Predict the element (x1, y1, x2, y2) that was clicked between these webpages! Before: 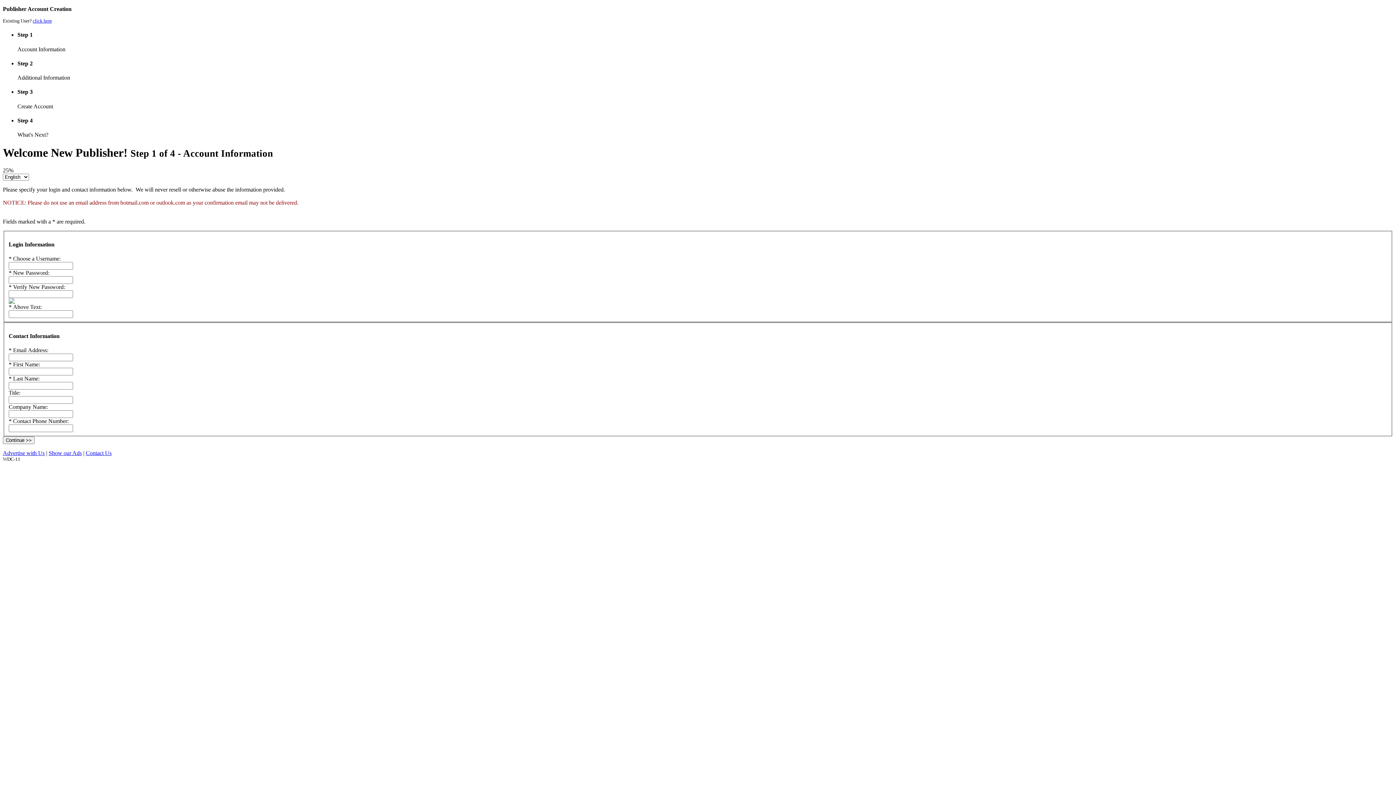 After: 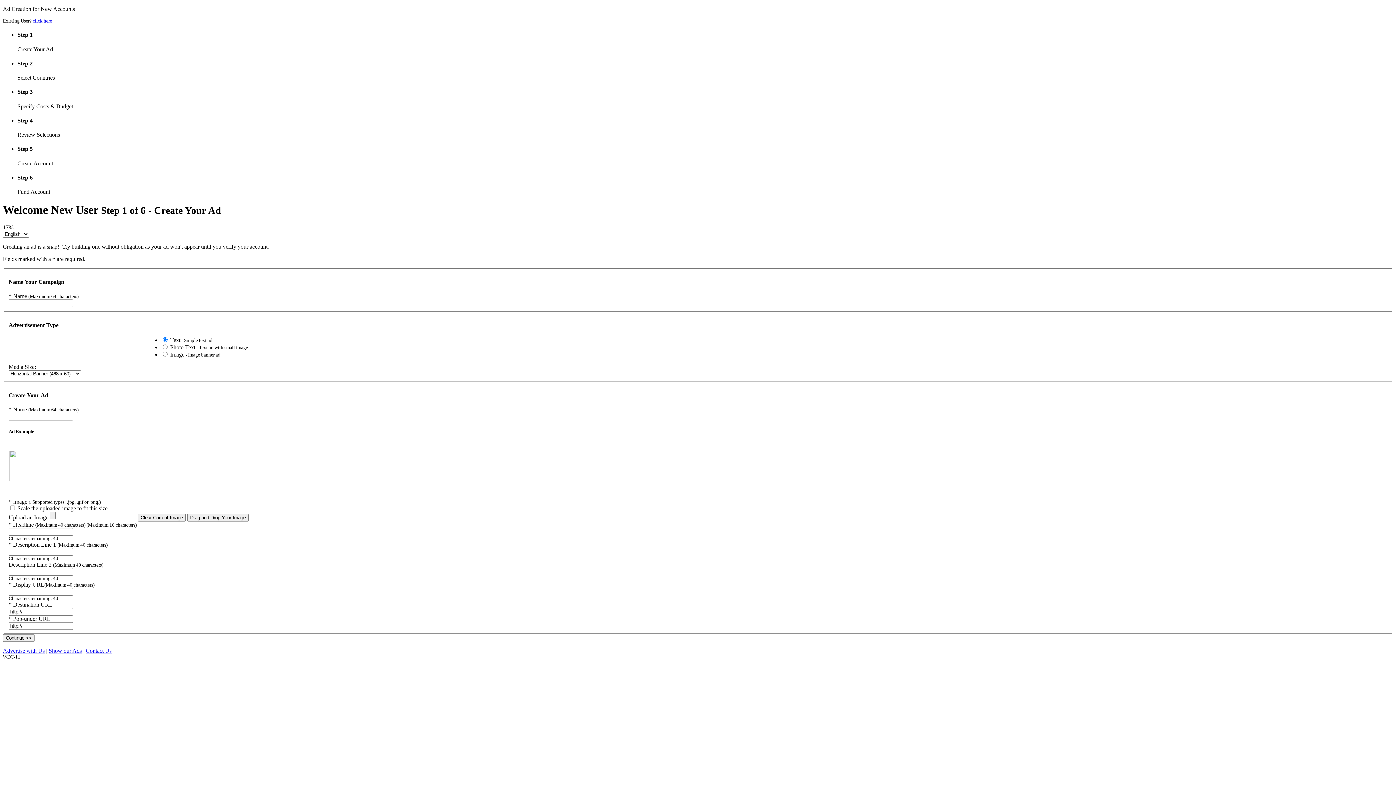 Action: bbox: (2, 450, 44, 456) label: Advertise with Us